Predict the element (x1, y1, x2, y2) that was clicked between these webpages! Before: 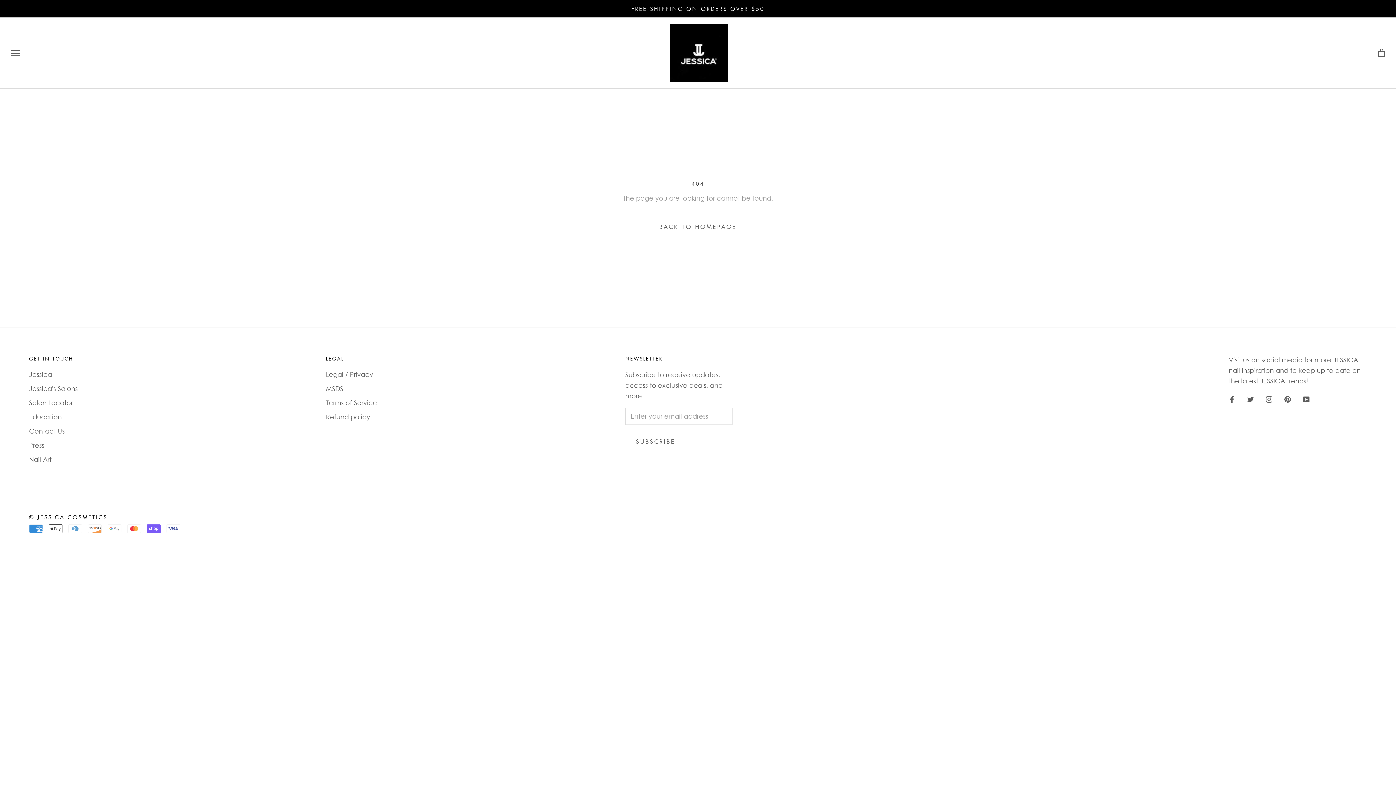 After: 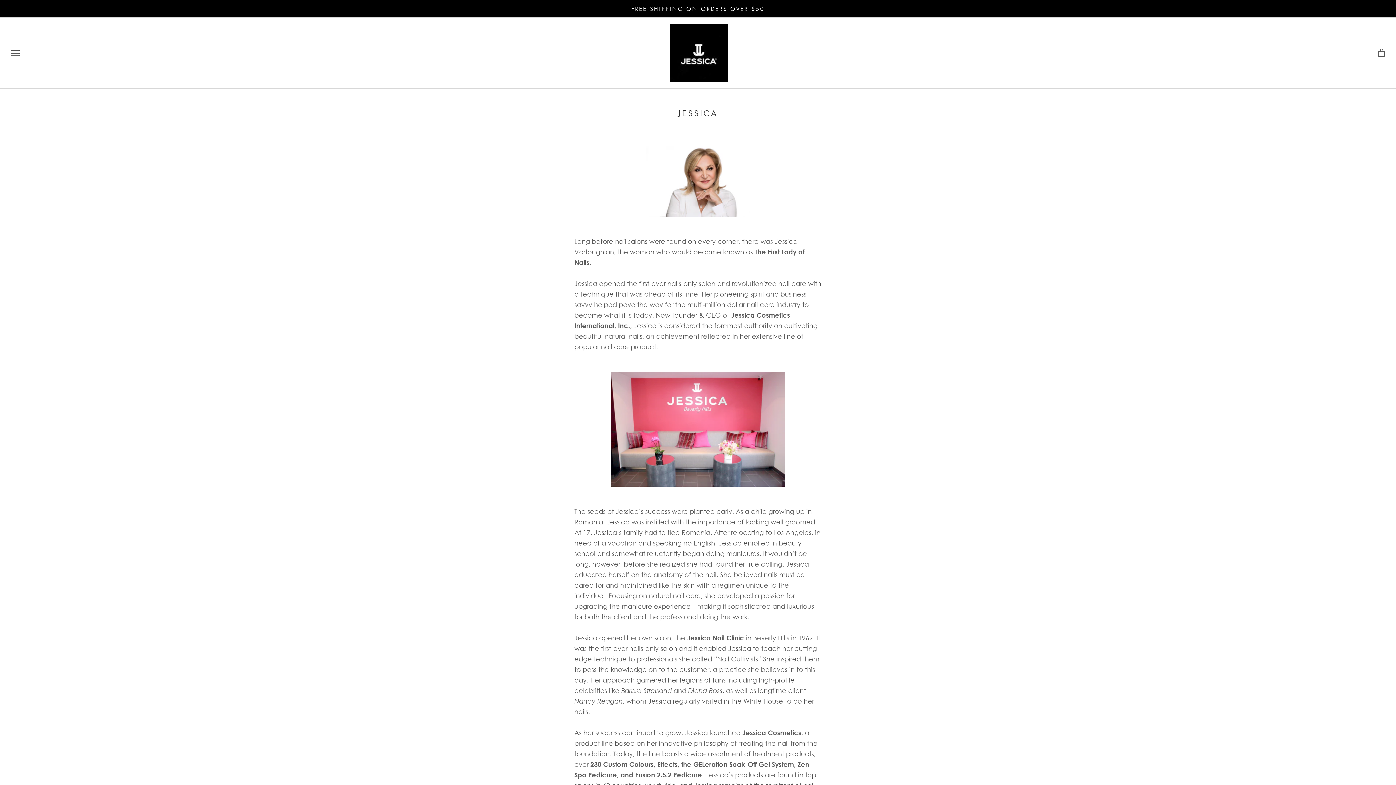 Action: bbox: (29, 369, 77, 379) label: Jessica